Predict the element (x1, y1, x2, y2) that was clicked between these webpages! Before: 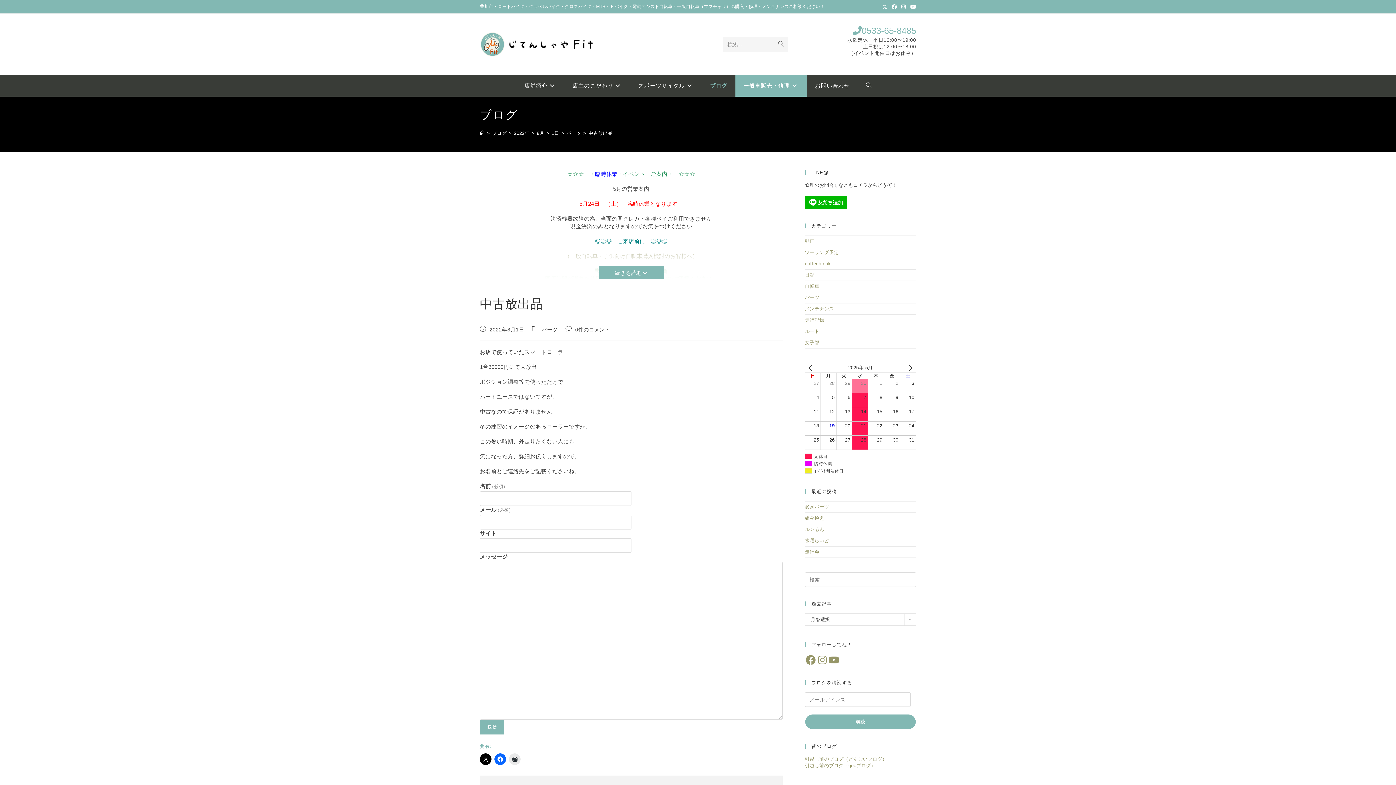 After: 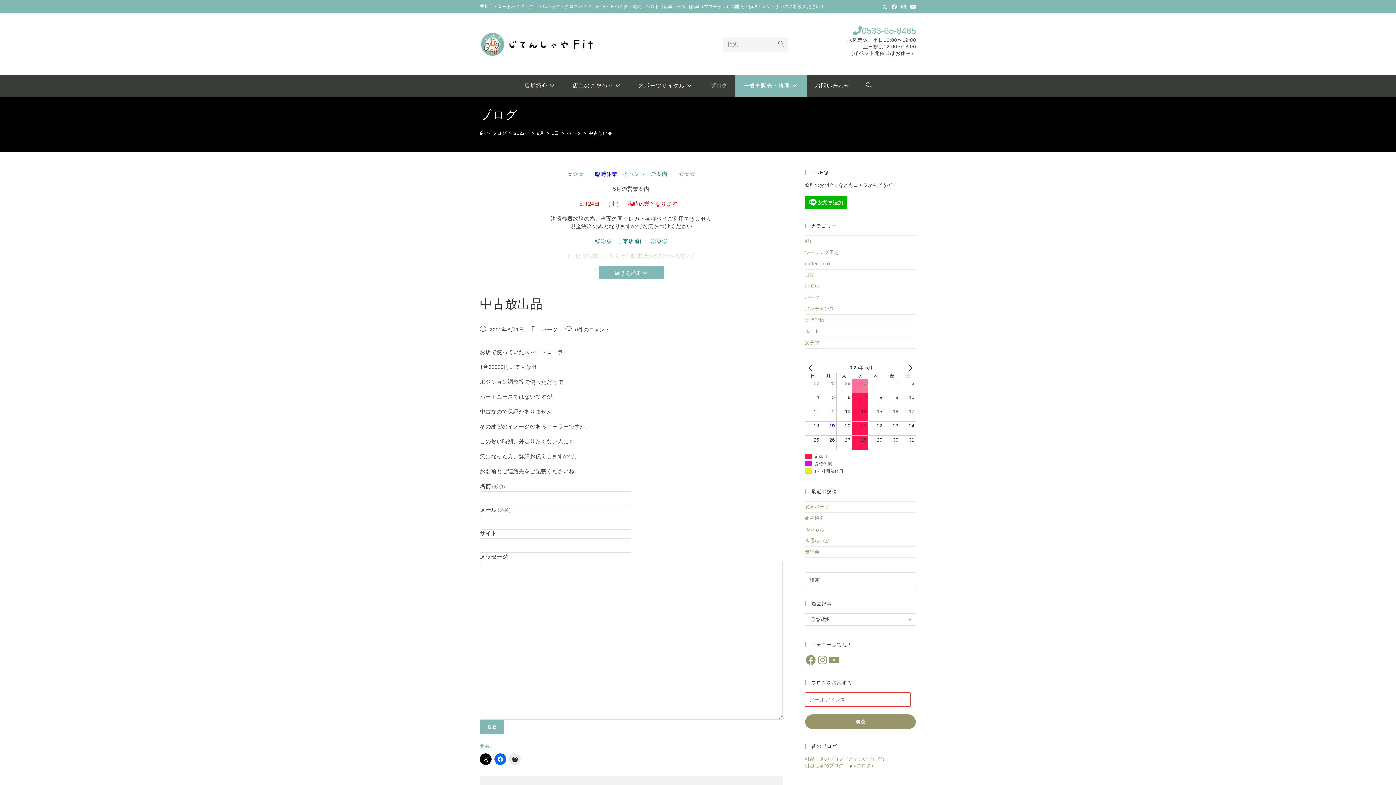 Action: label: 購読 bbox: (805, 714, 916, 729)